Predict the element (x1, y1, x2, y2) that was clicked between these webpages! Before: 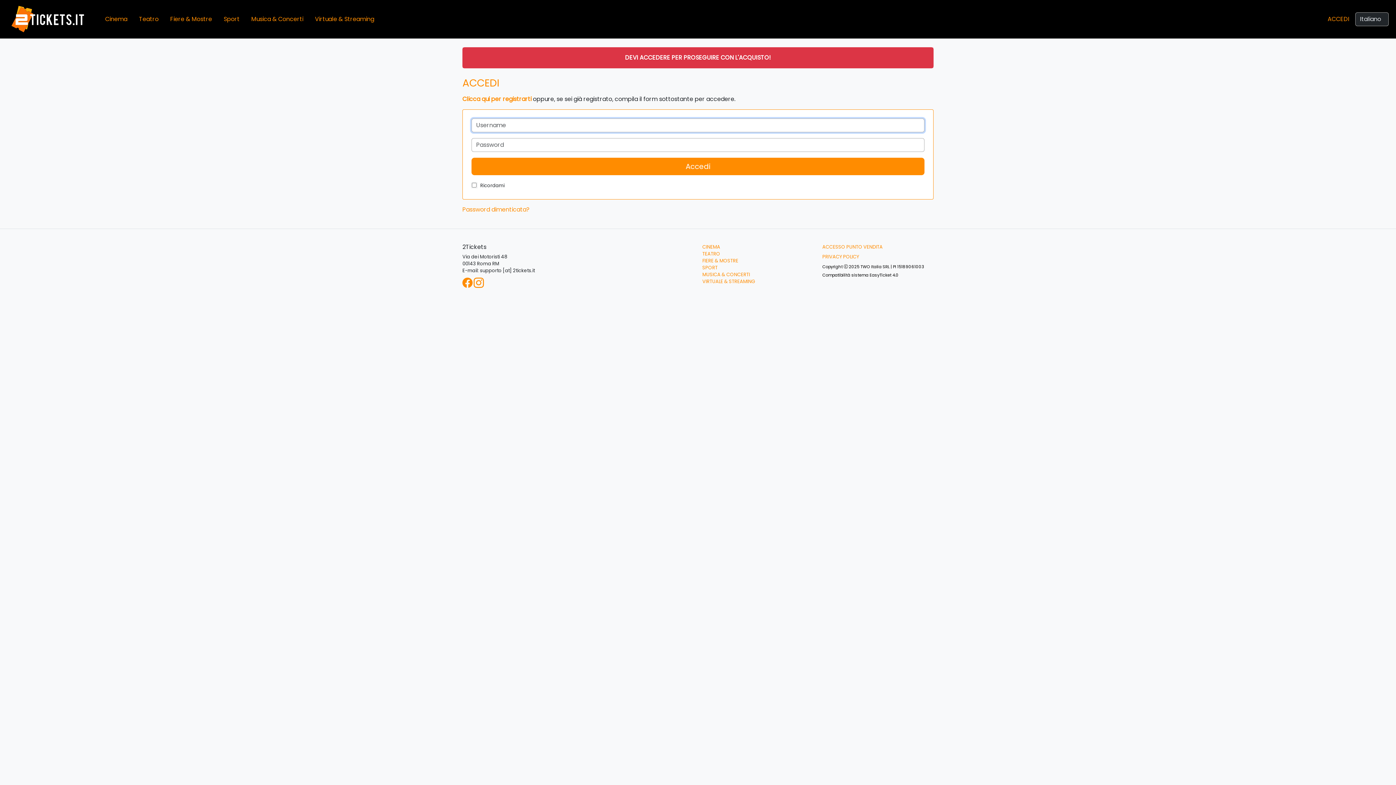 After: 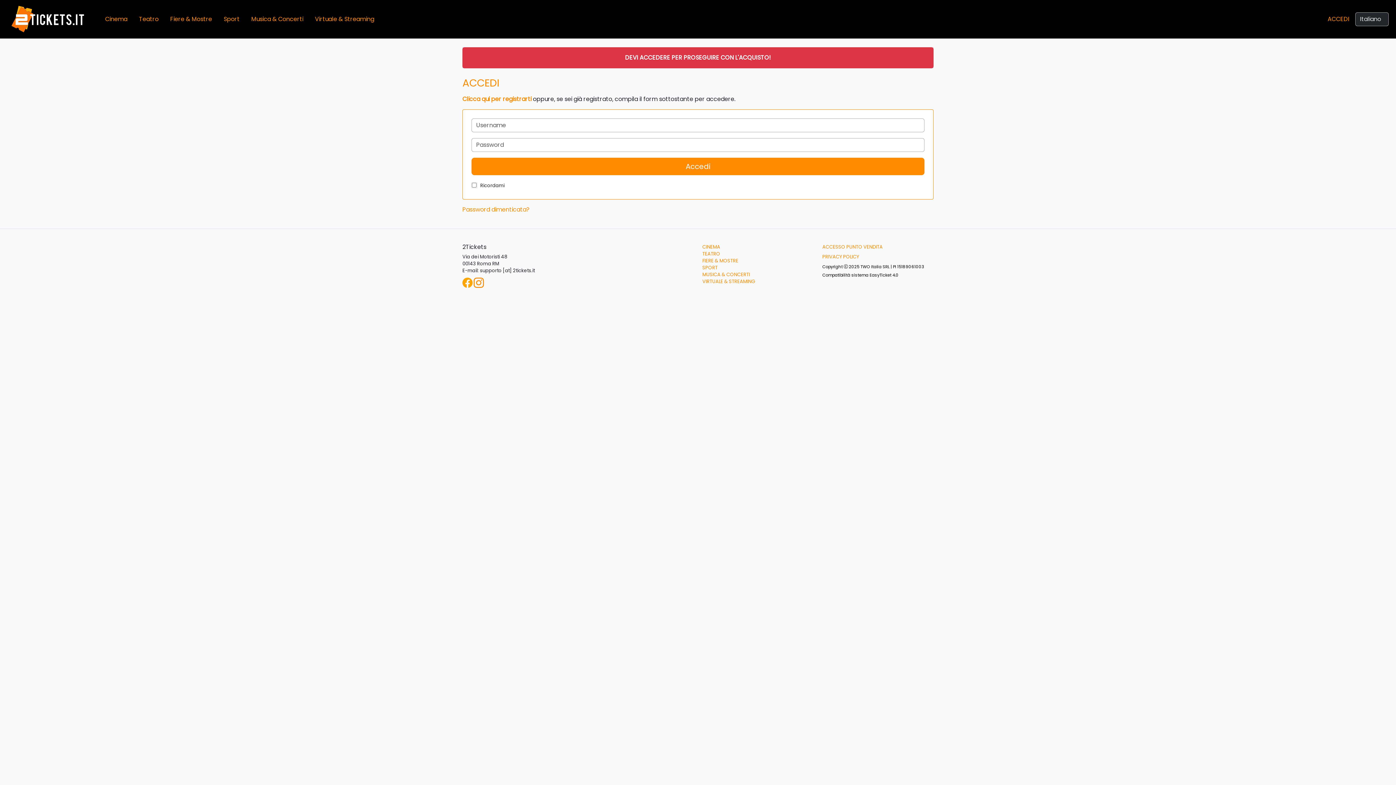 Action: label:   bbox: (462, 281, 473, 288)